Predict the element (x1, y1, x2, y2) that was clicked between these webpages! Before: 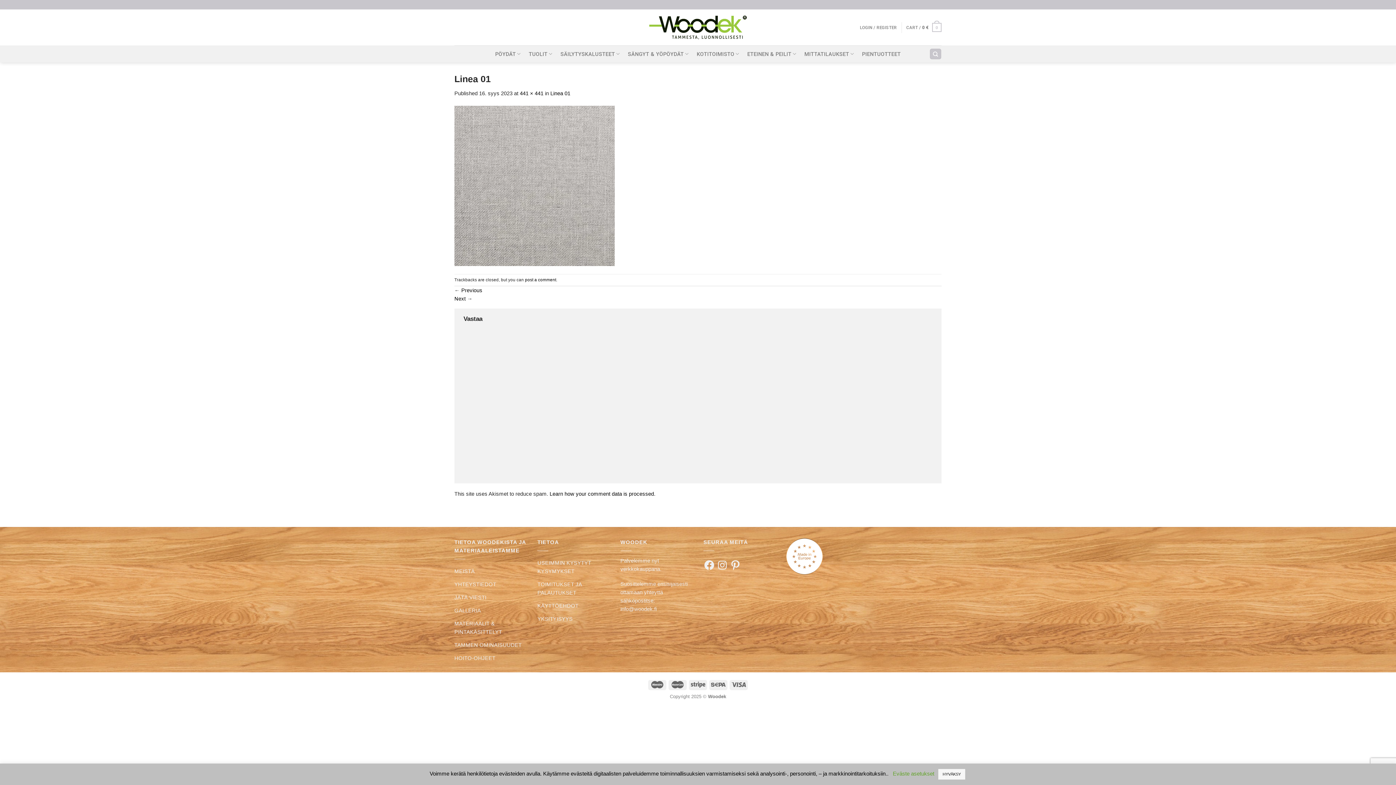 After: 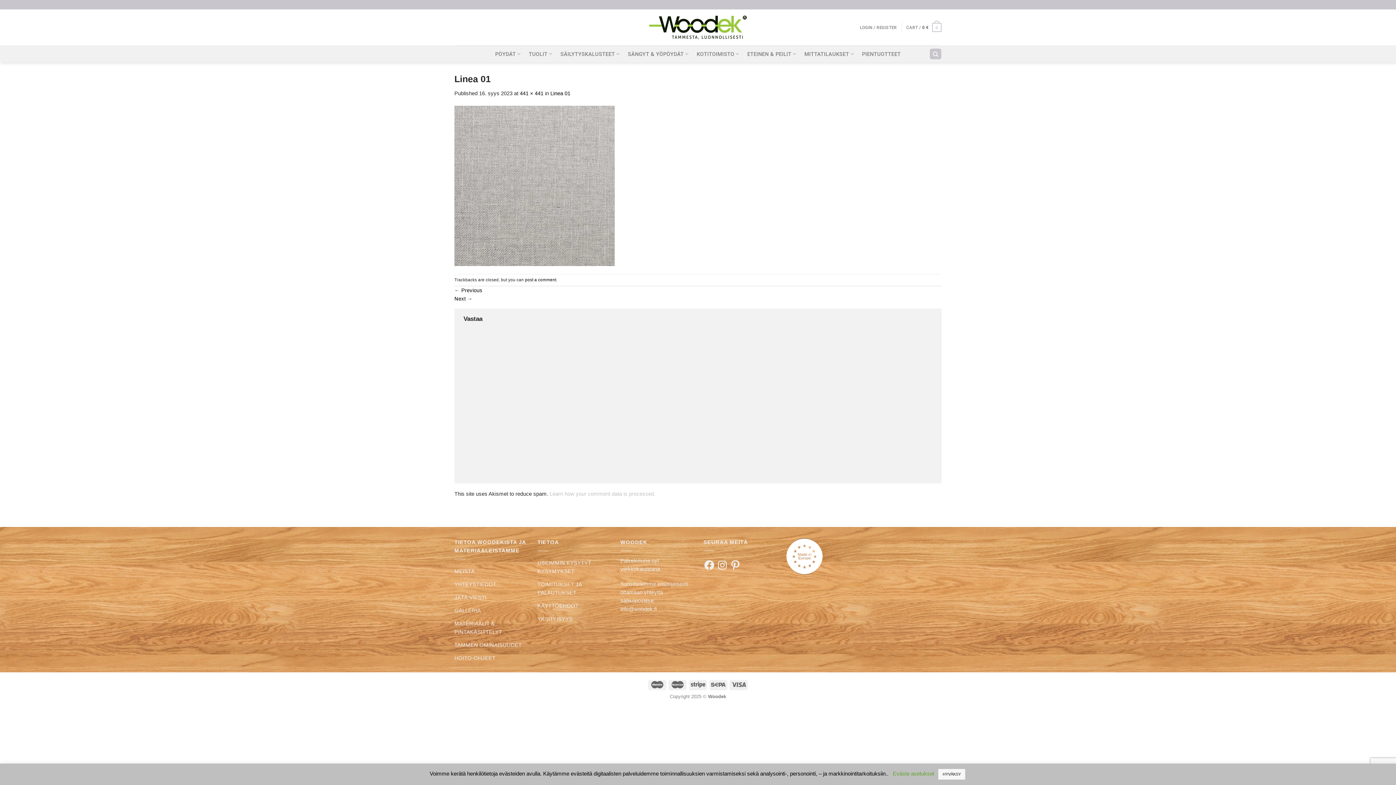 Action: bbox: (549, 491, 655, 497) label: Learn how your comment data is processed.